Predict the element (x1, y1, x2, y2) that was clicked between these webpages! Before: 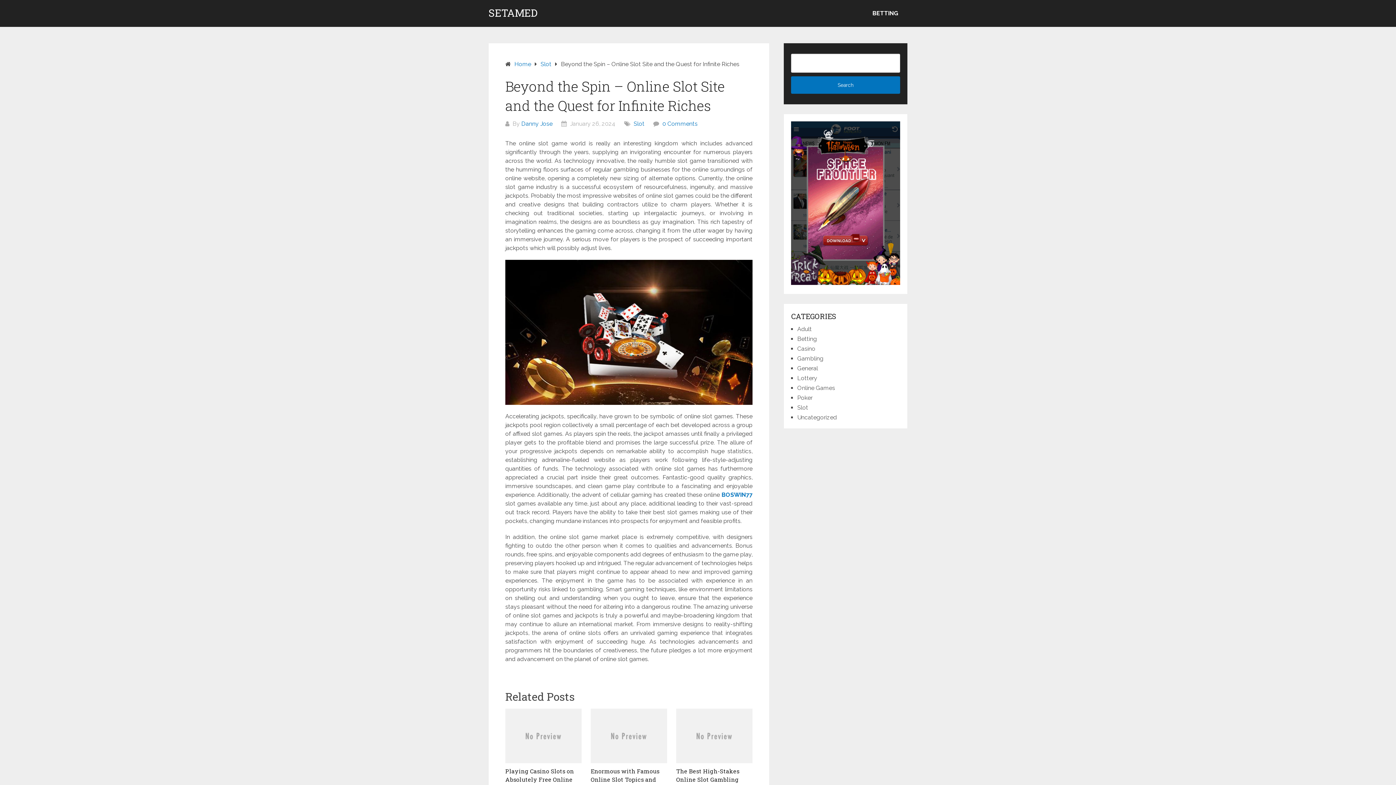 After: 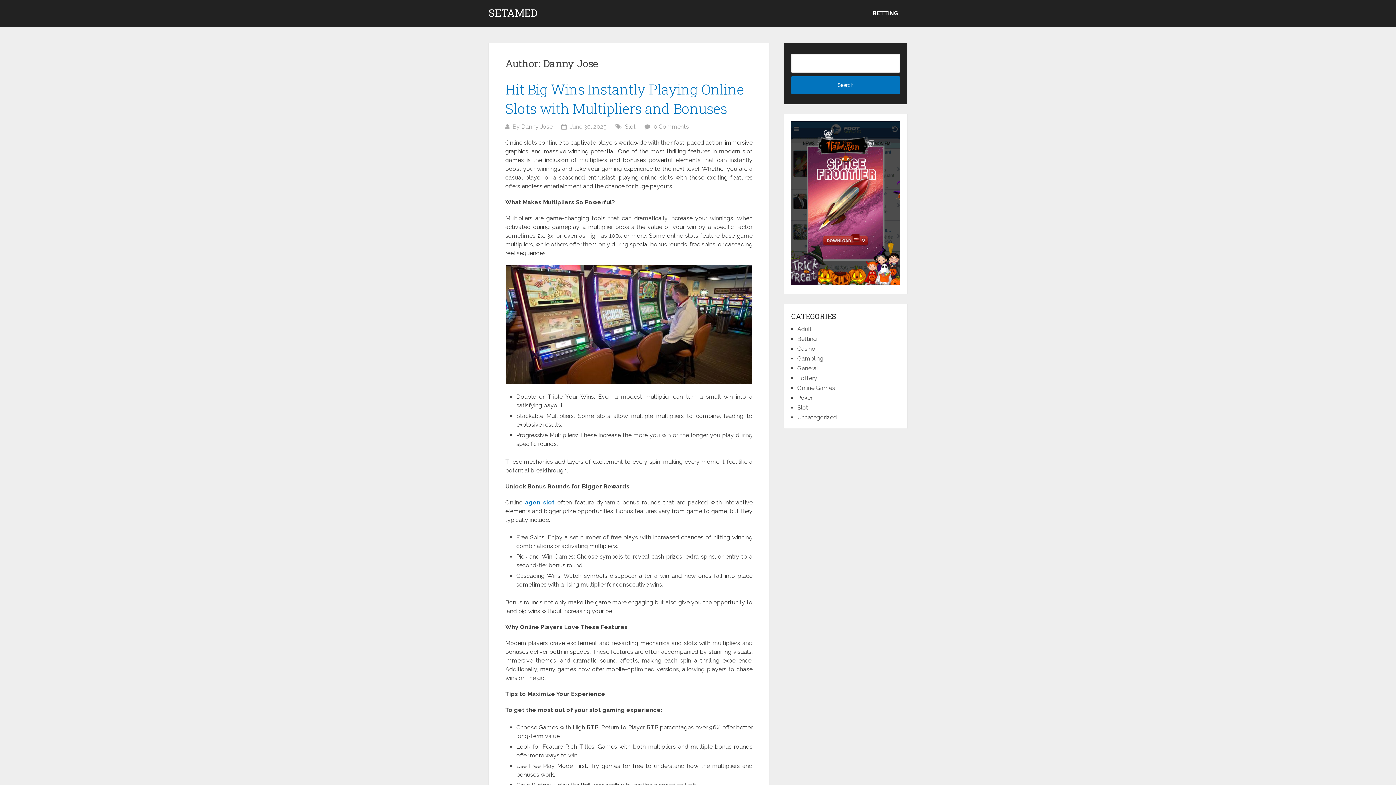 Action: bbox: (521, 120, 552, 127) label: Danny Jose